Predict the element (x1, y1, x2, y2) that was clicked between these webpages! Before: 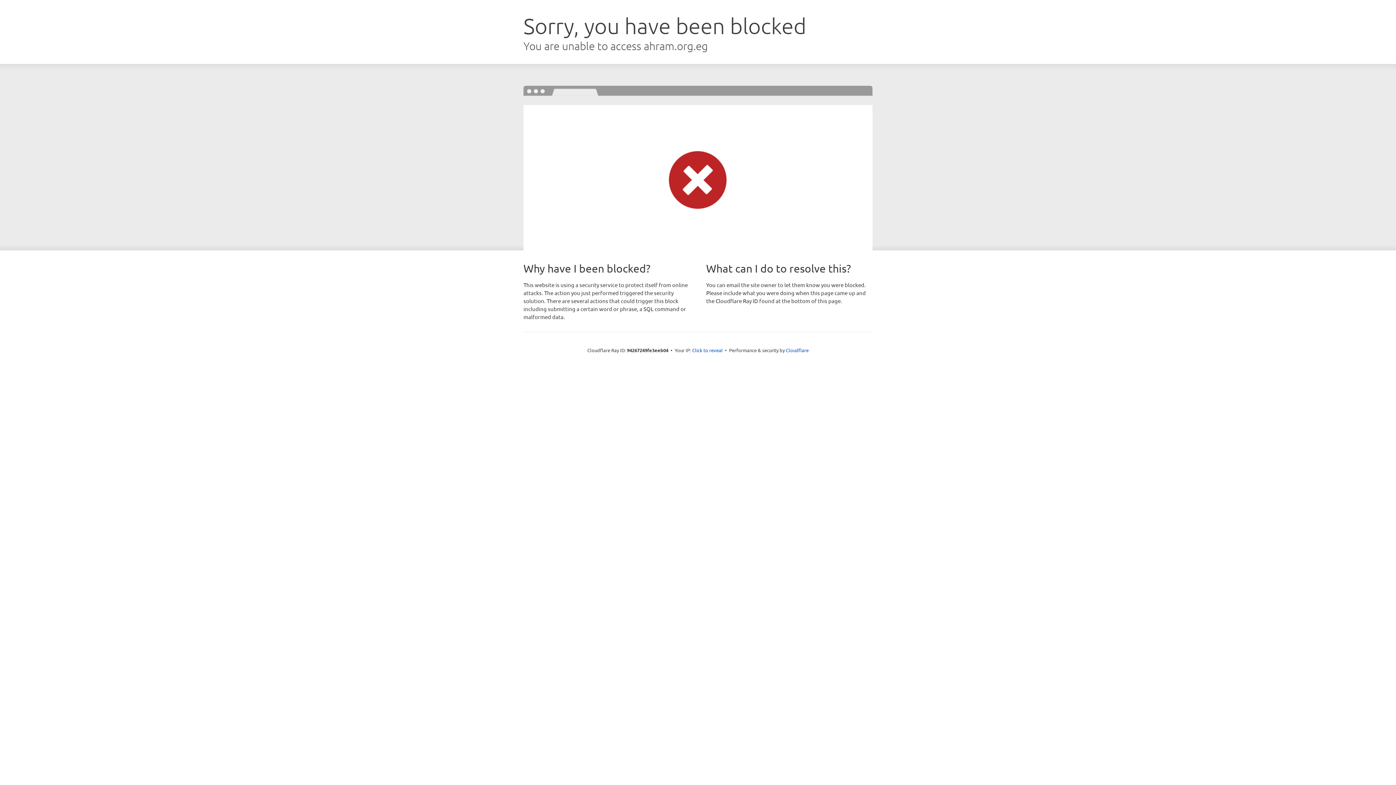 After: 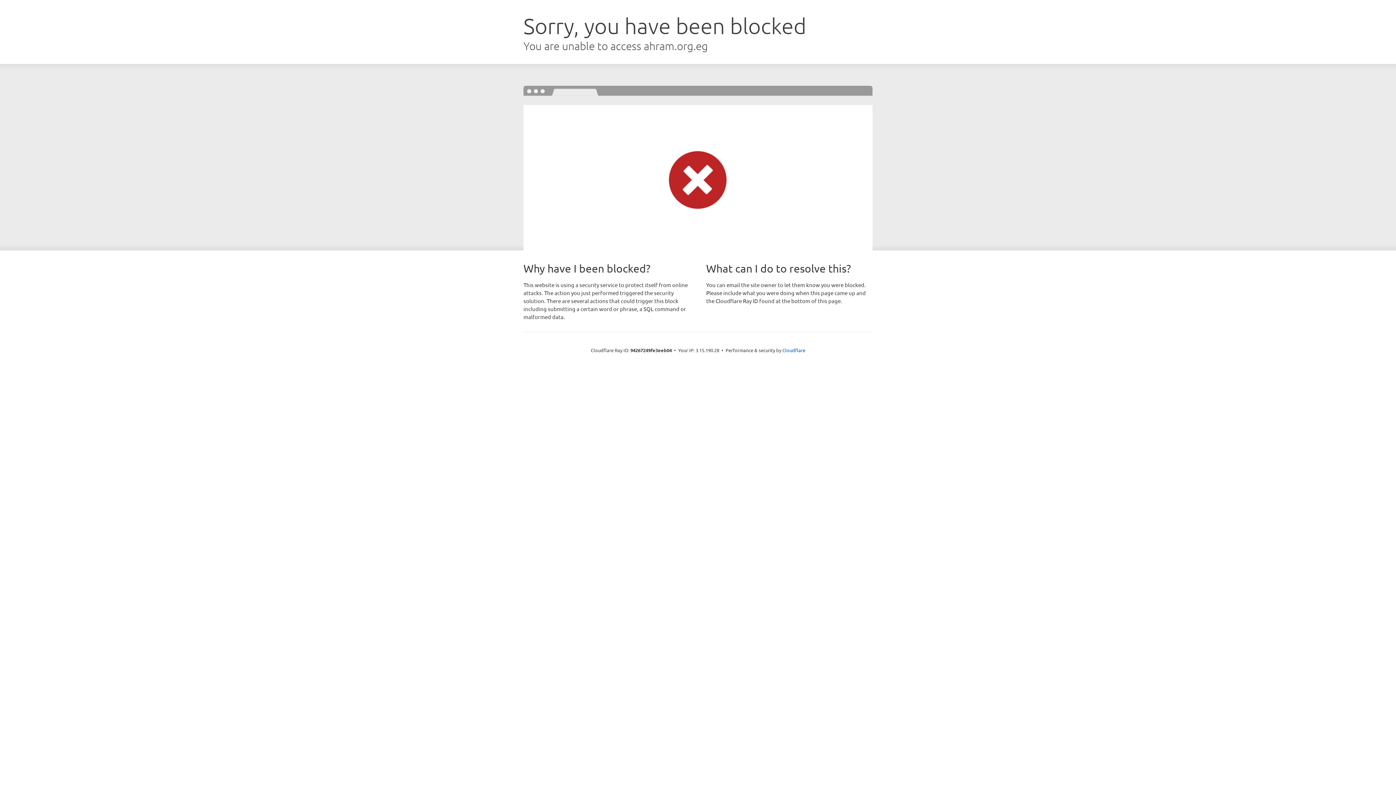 Action: bbox: (692, 346, 722, 353) label: Click to reveal